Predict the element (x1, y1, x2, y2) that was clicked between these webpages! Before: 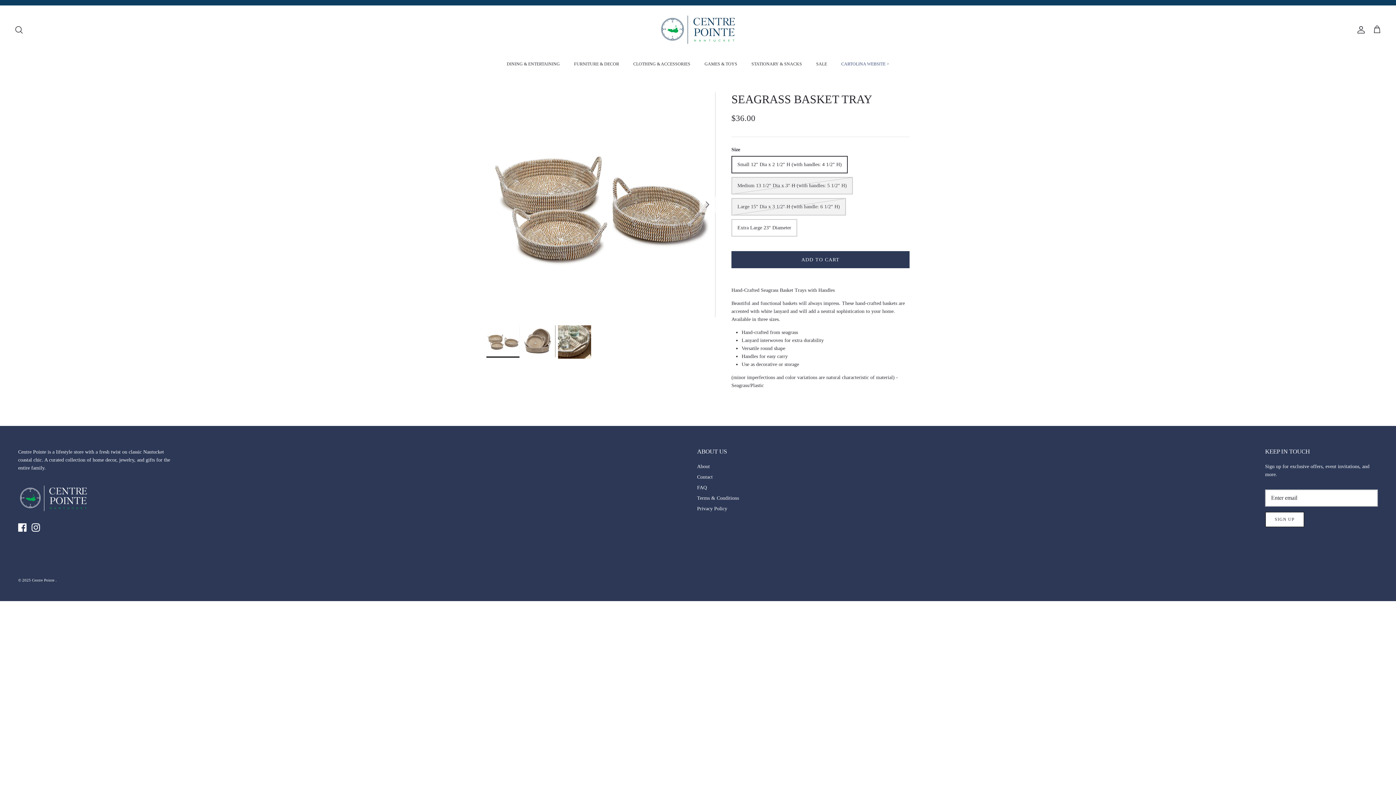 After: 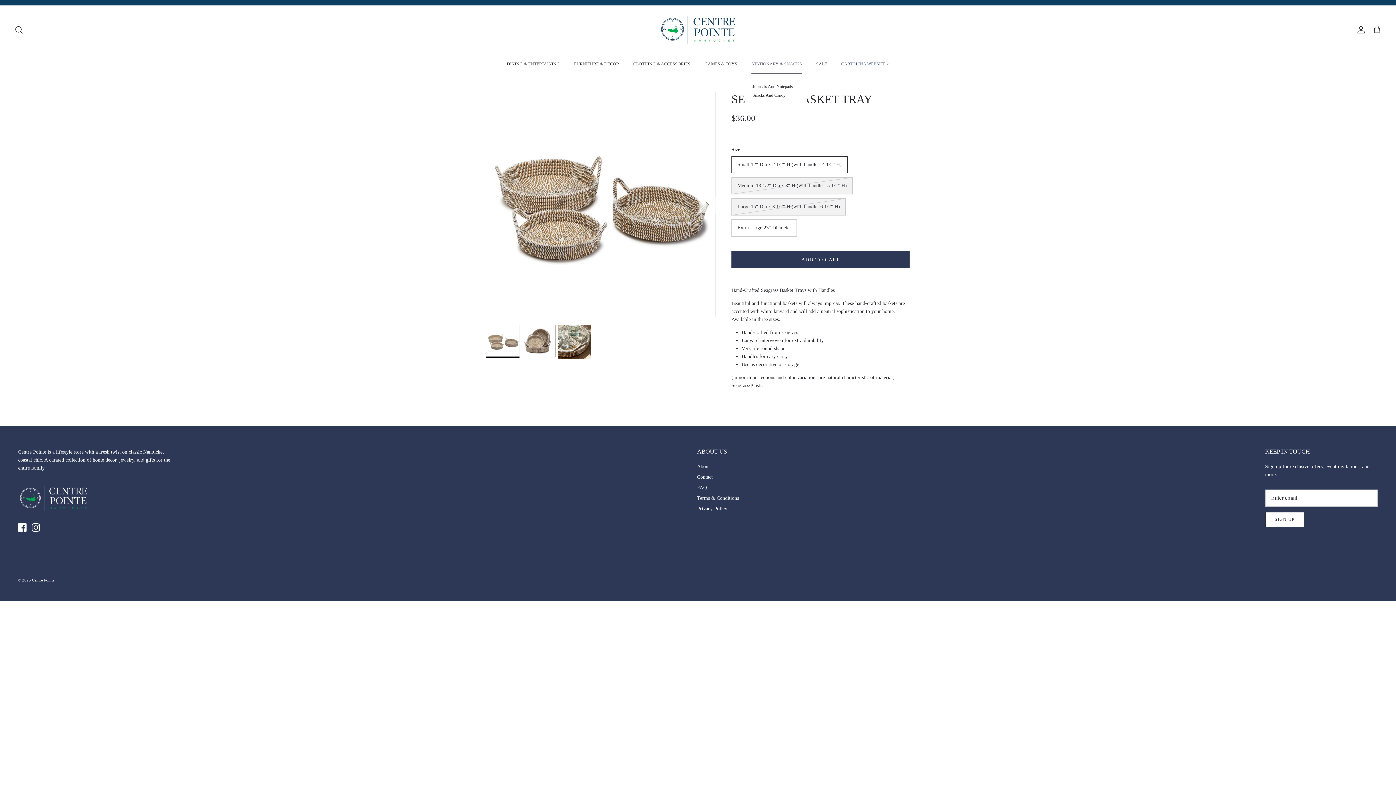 Action: label: STATIONARY & SNACKS bbox: (745, 54, 808, 73)